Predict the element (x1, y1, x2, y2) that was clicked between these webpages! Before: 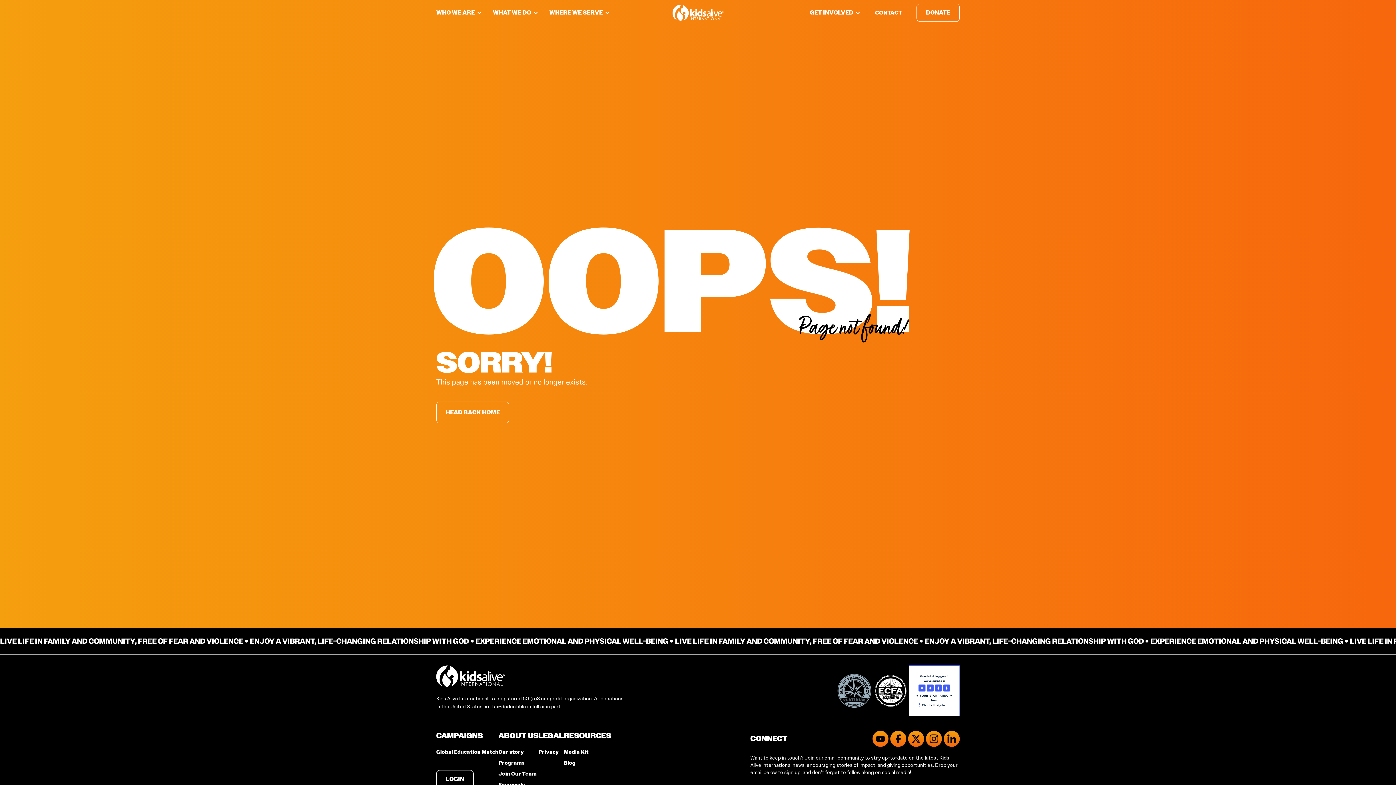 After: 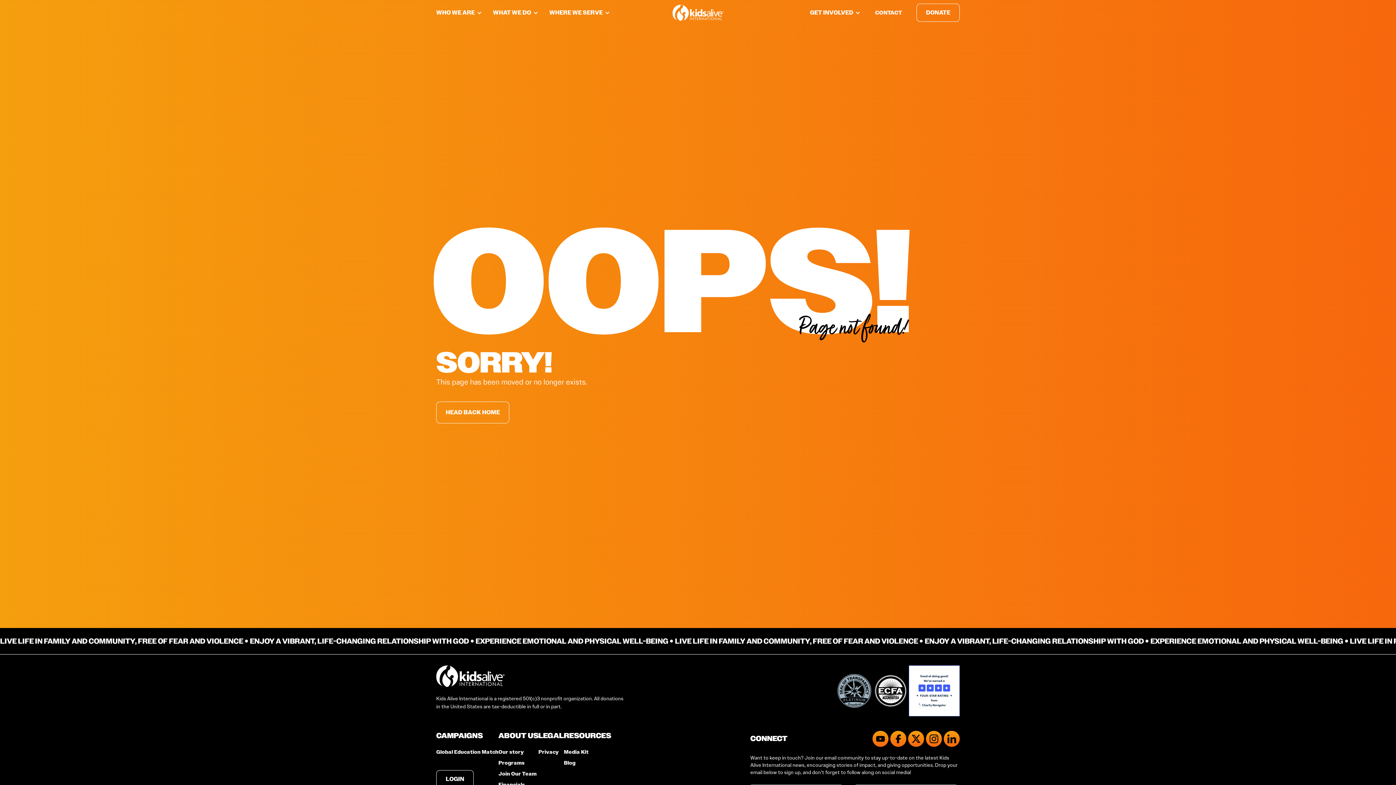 Action: bbox: (872, 673, 909, 709)